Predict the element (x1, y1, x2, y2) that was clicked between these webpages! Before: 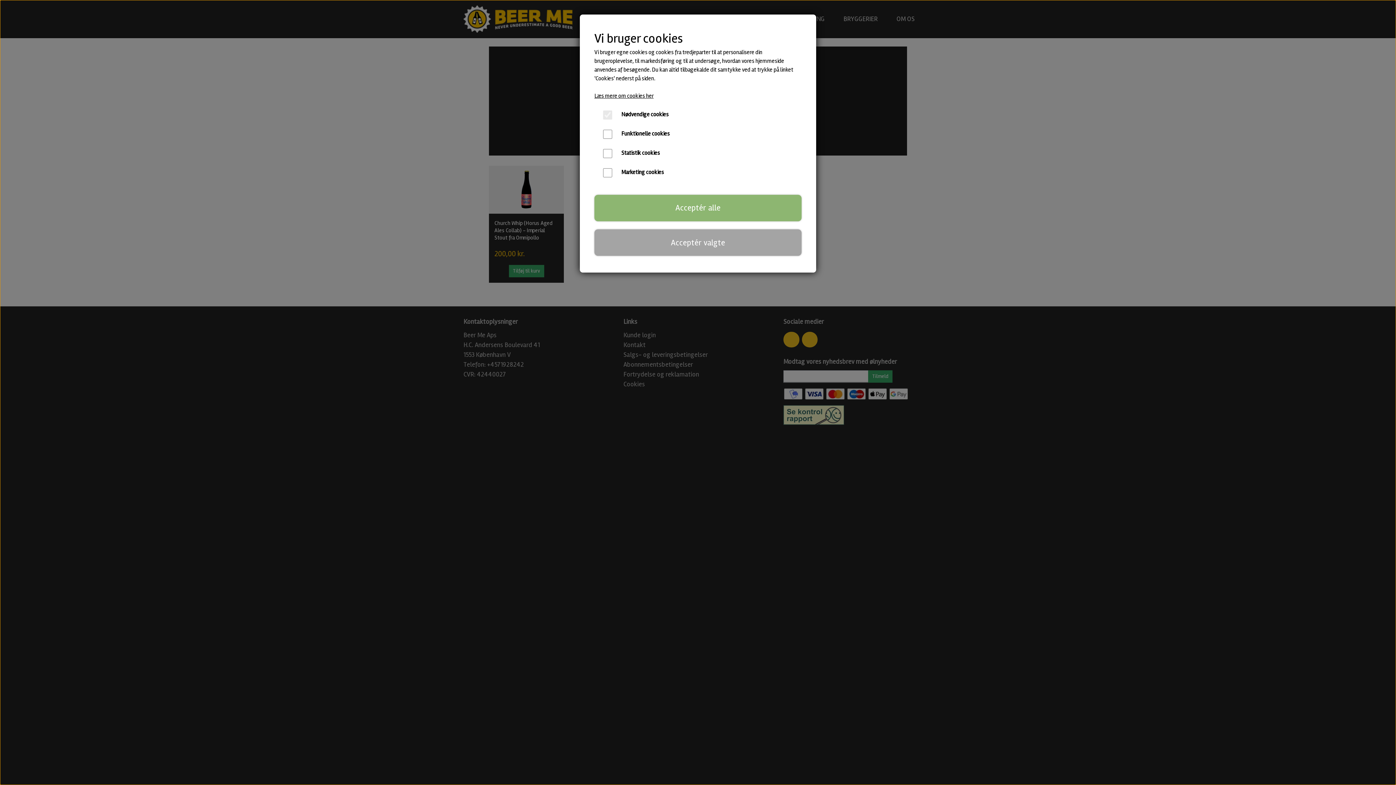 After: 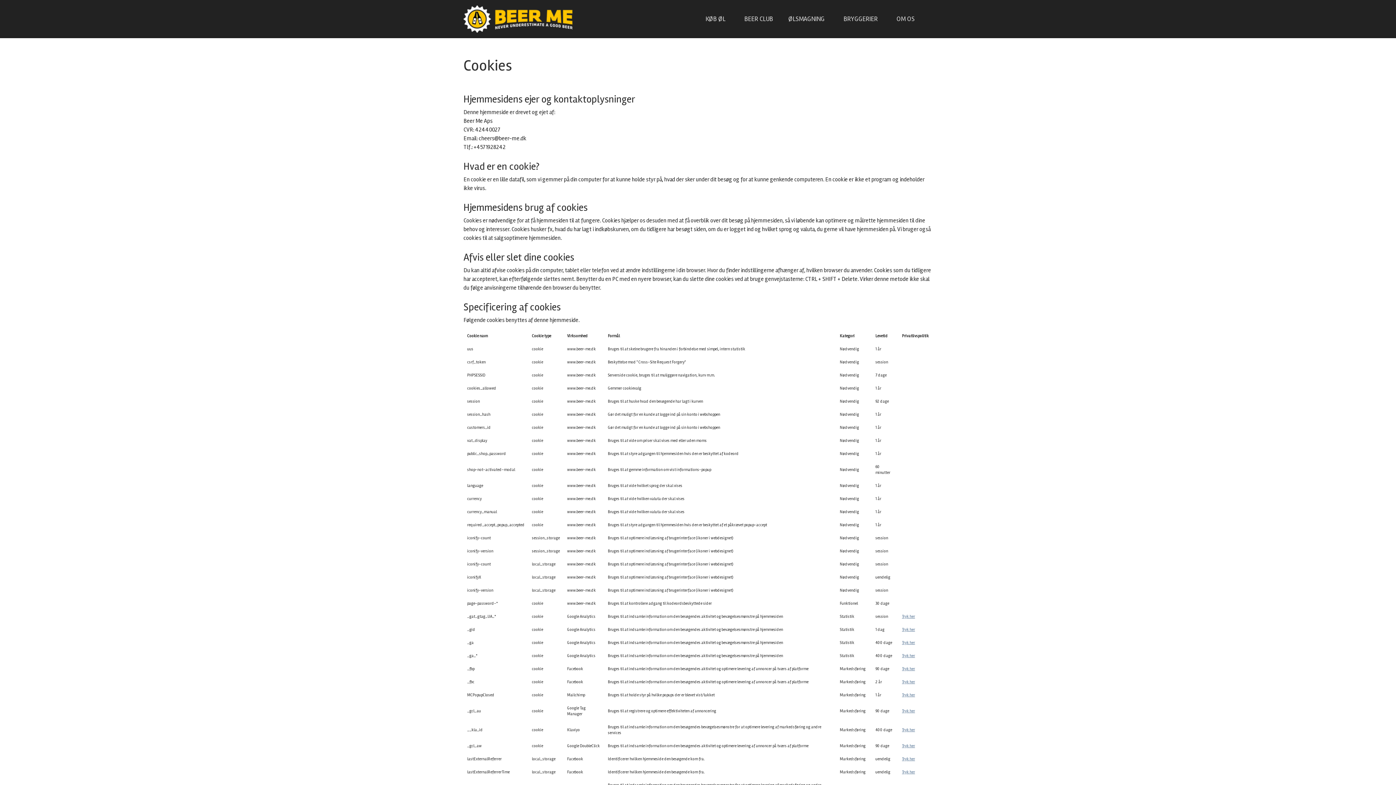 Action: label: Læs mere om cookies her bbox: (594, 92, 653, 99)